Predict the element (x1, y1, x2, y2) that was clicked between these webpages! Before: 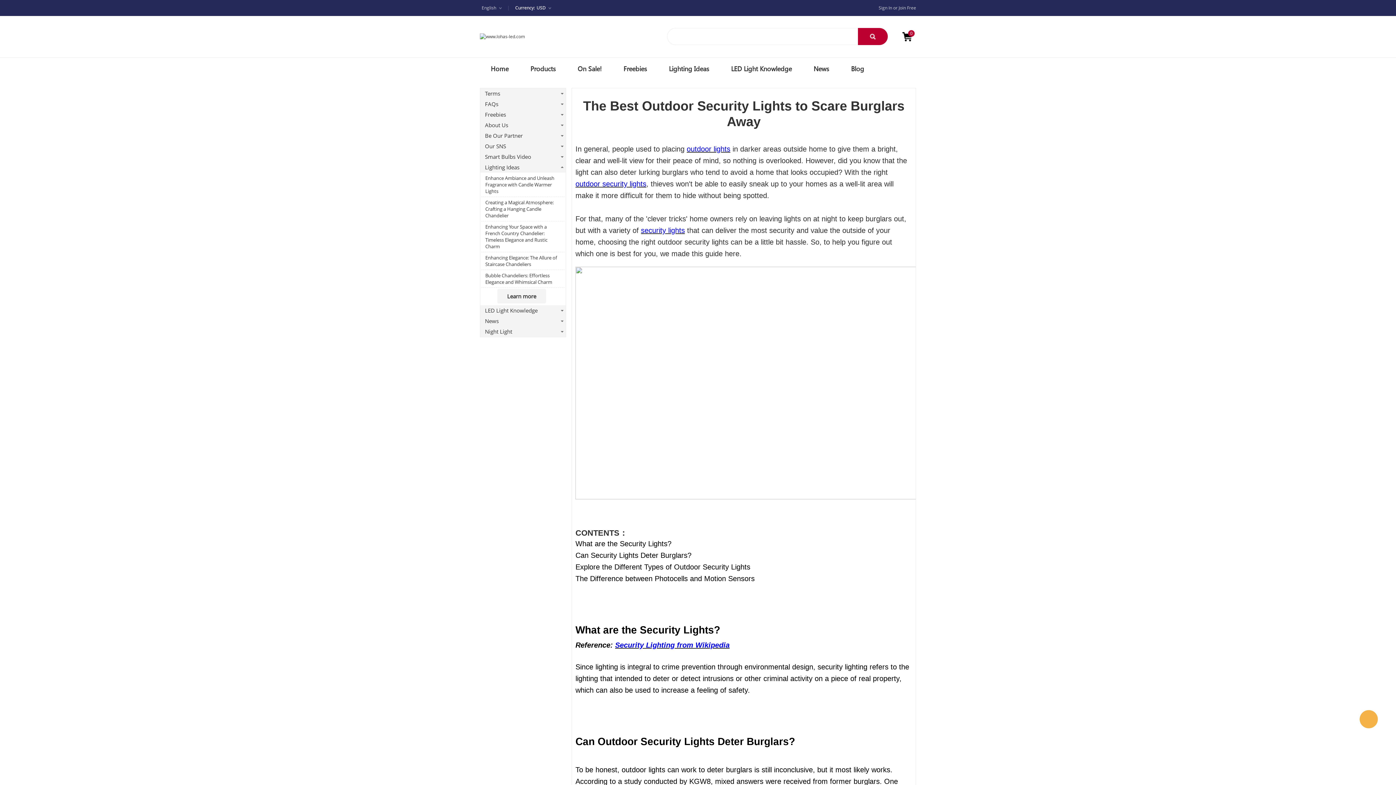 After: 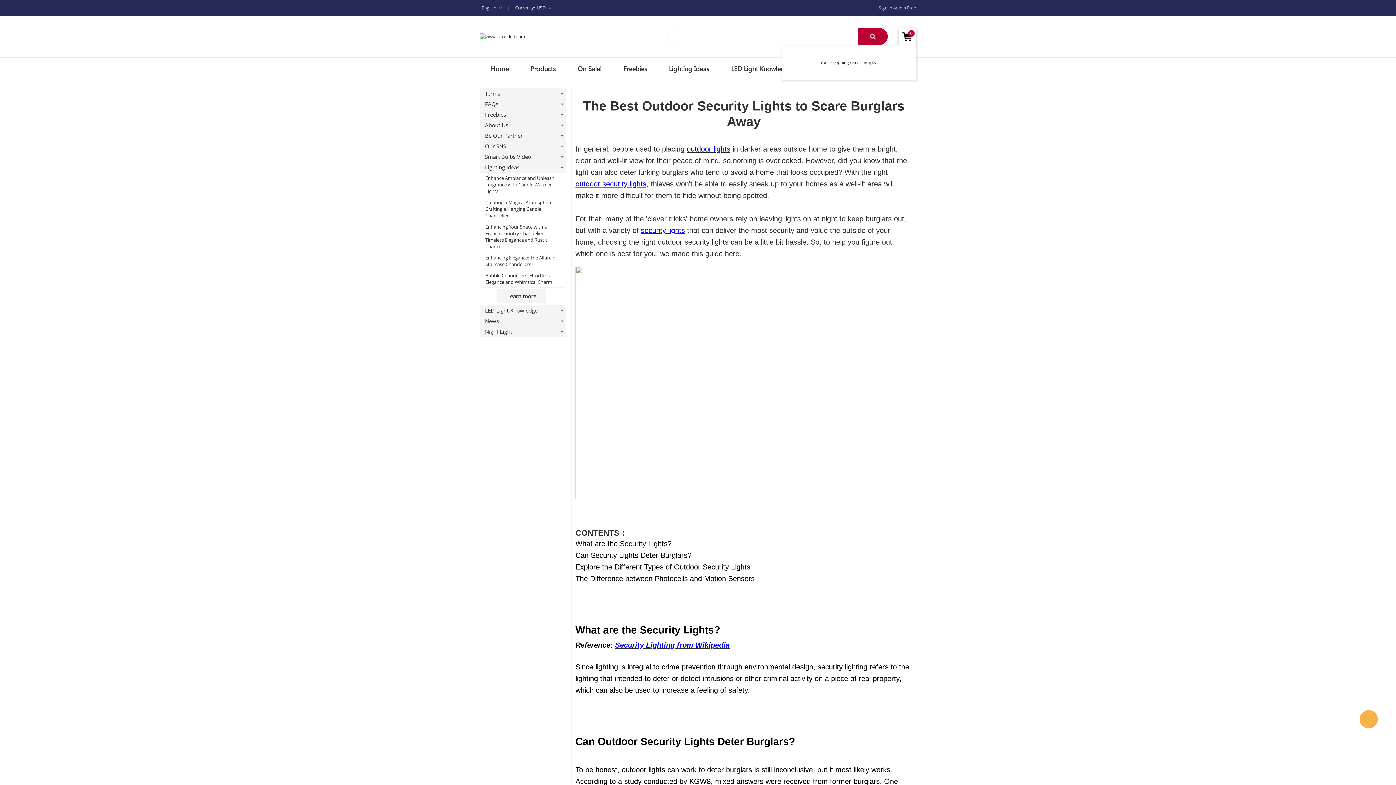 Action: label: 0 bbox: (898, 28, 916, 45)